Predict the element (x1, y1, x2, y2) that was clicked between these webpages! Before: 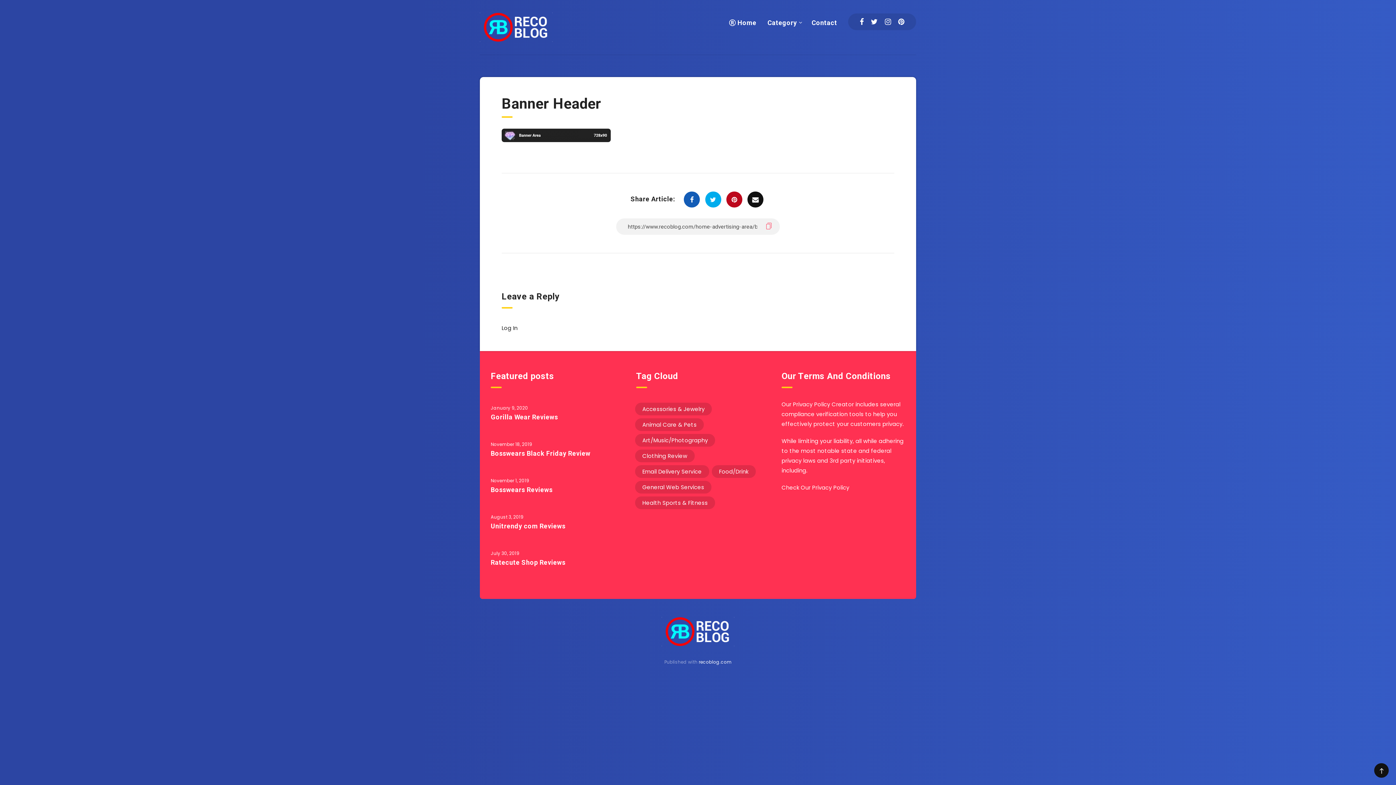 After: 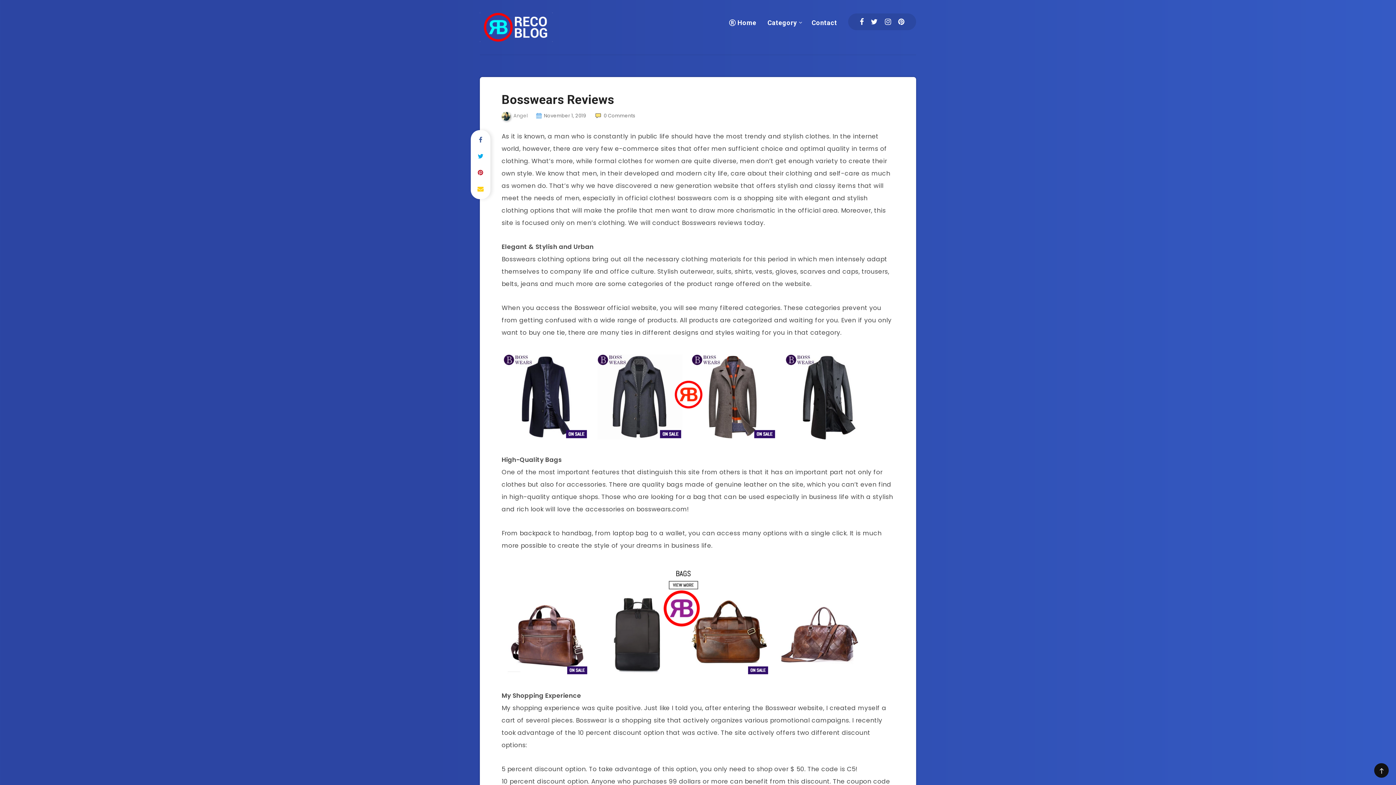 Action: bbox: (490, 486, 552, 495) label: Bosswears Reviews